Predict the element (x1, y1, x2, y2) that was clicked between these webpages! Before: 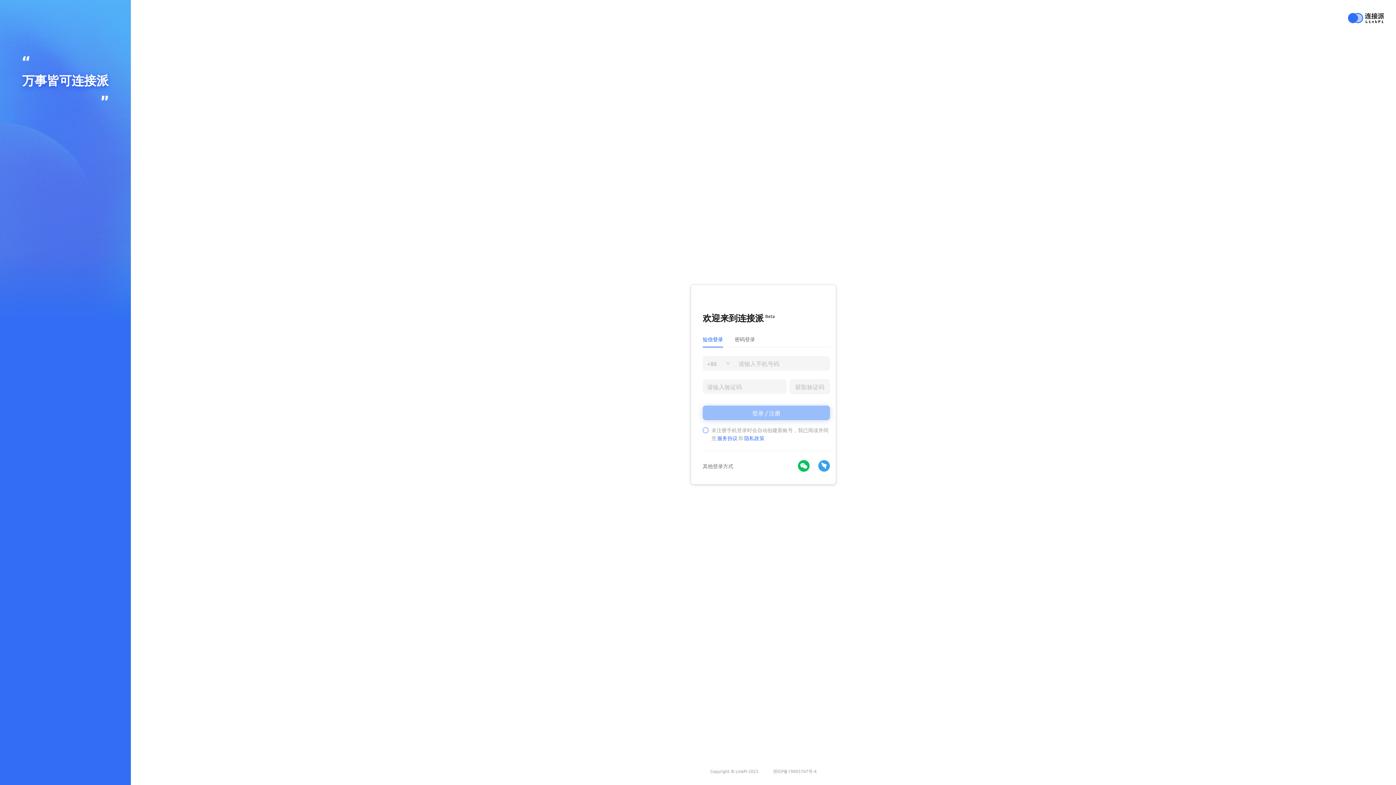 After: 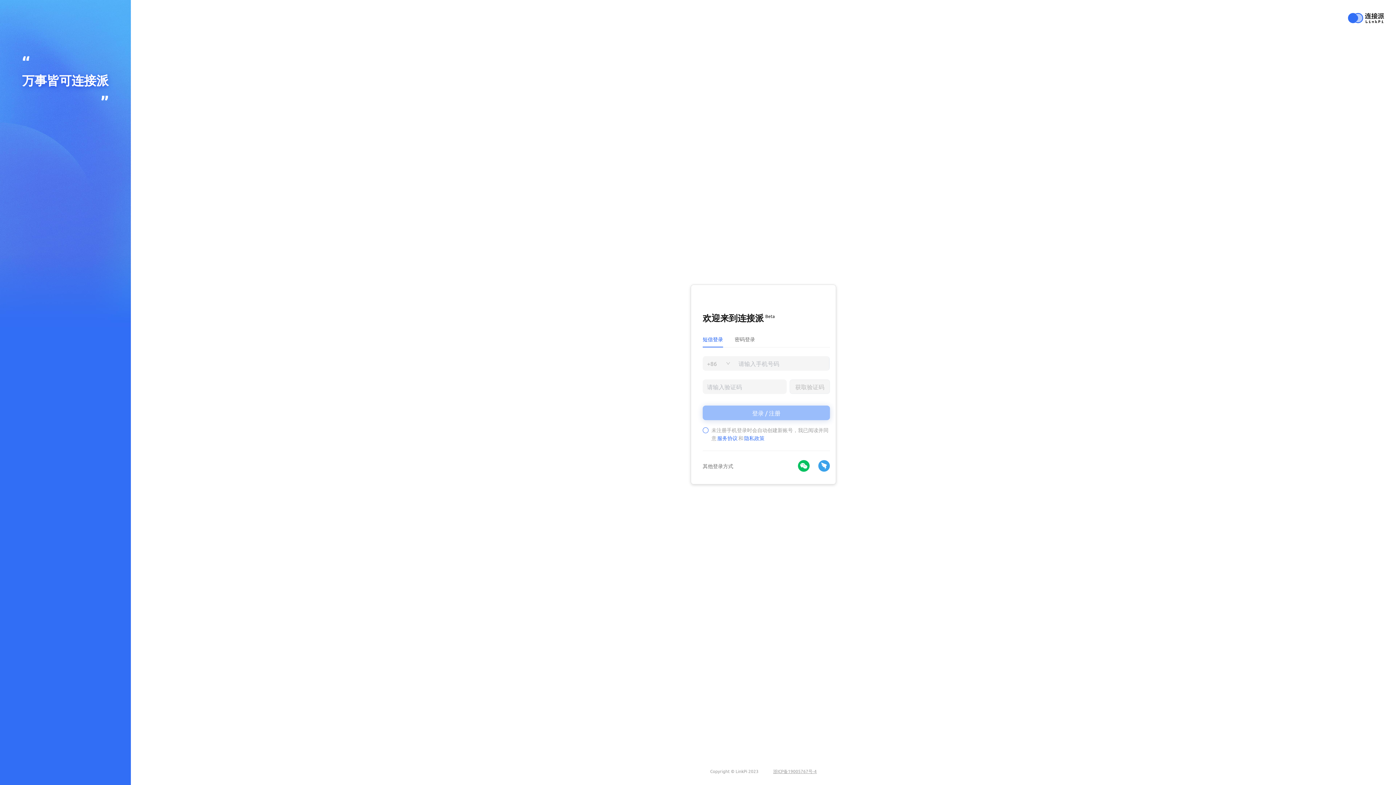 Action: label: 浙ICP备19005767号-4 bbox: (773, 769, 816, 774)